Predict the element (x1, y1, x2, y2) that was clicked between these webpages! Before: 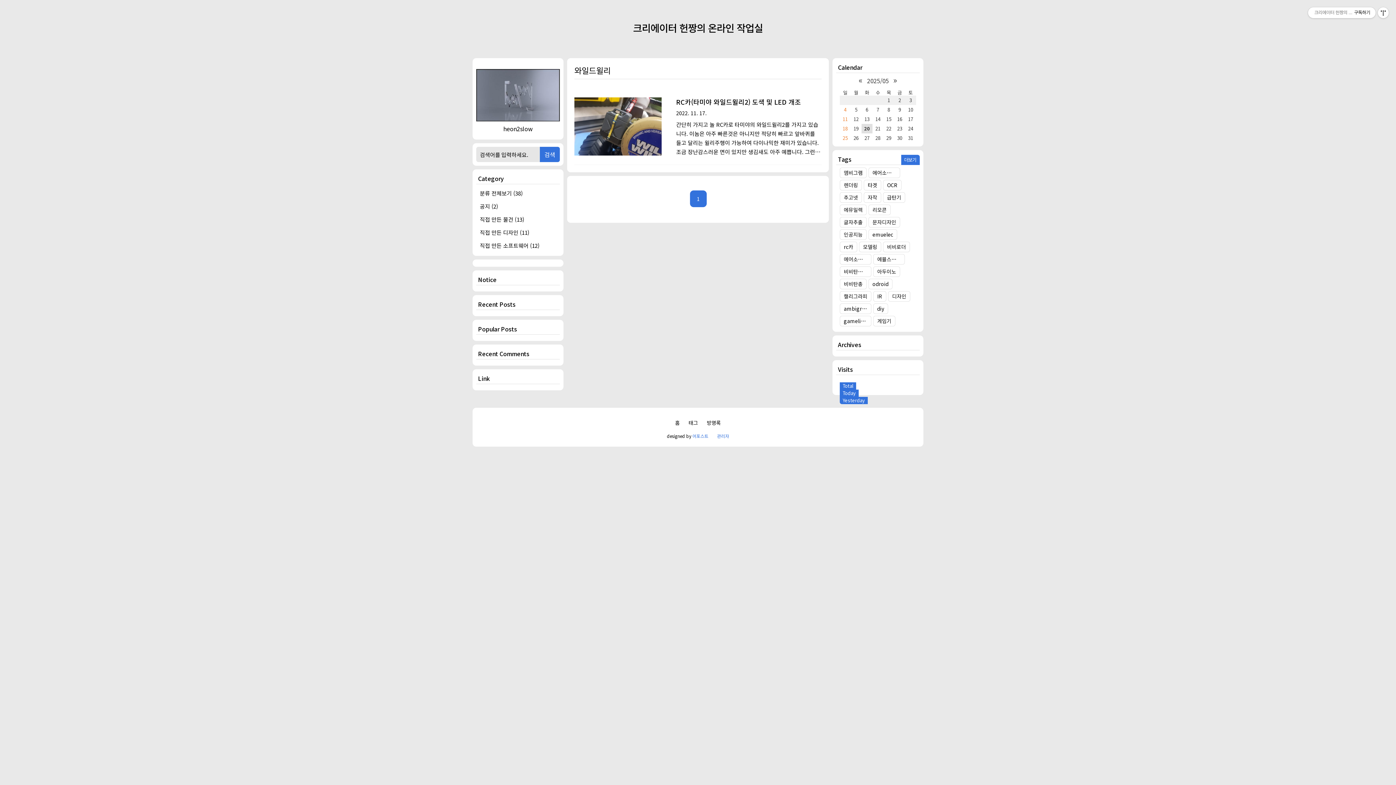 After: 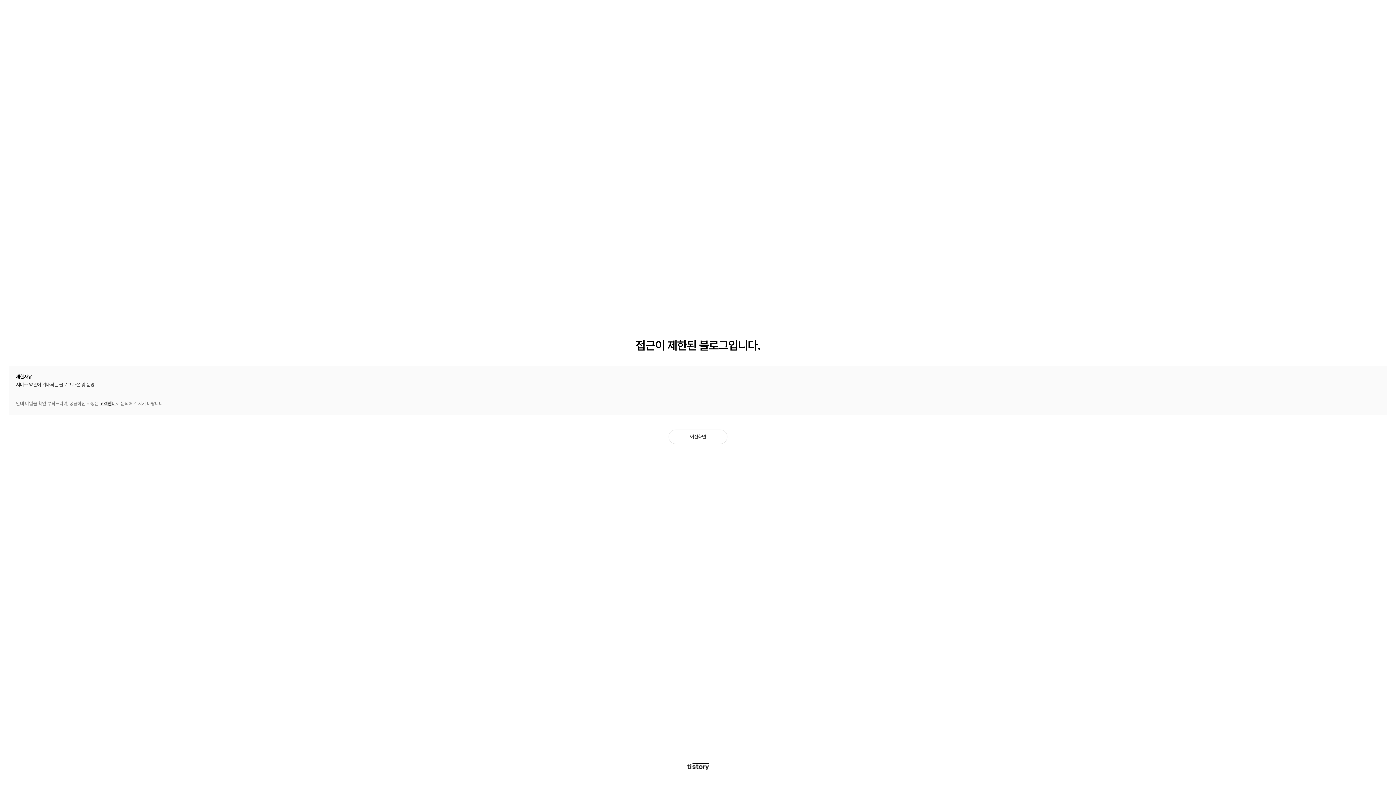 Action: label: 어포스트 bbox: (692, 433, 708, 439)